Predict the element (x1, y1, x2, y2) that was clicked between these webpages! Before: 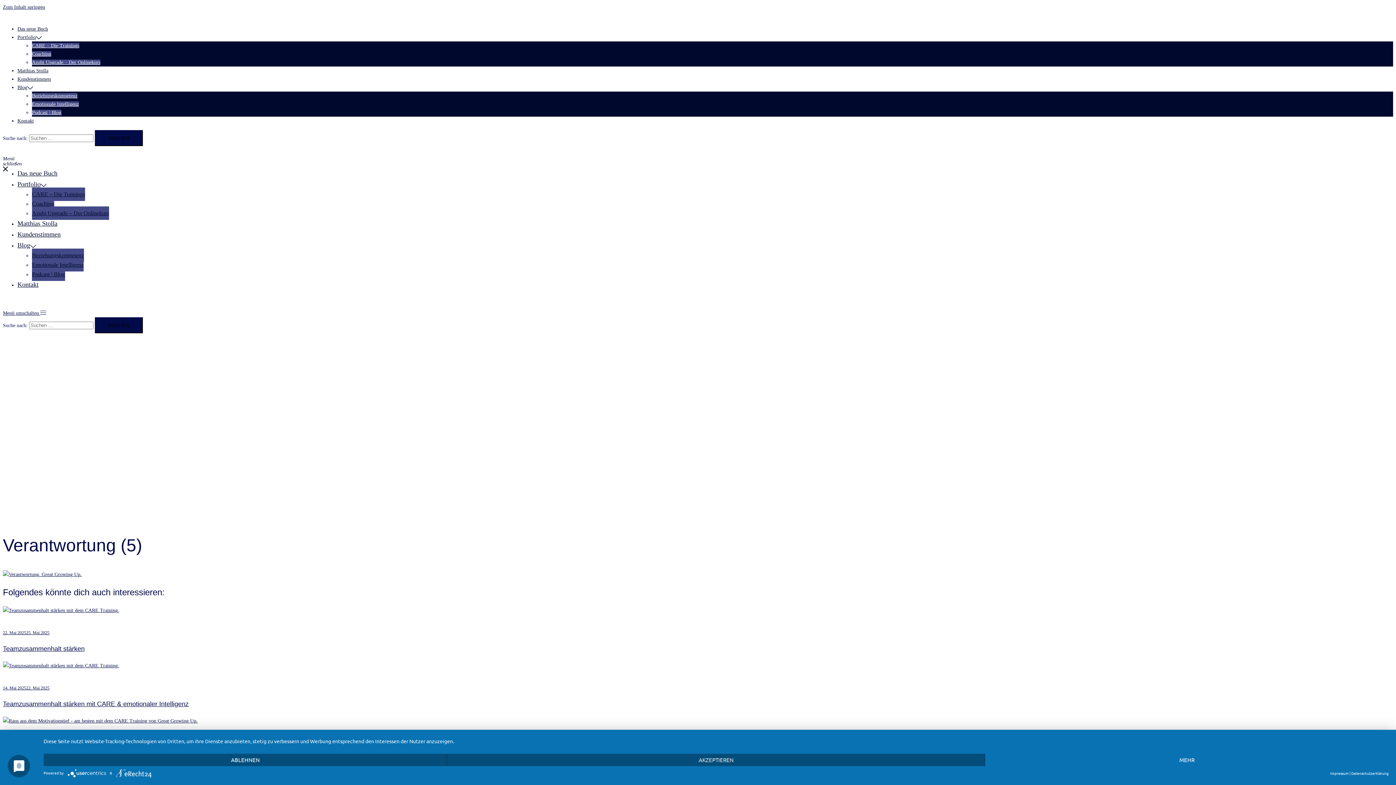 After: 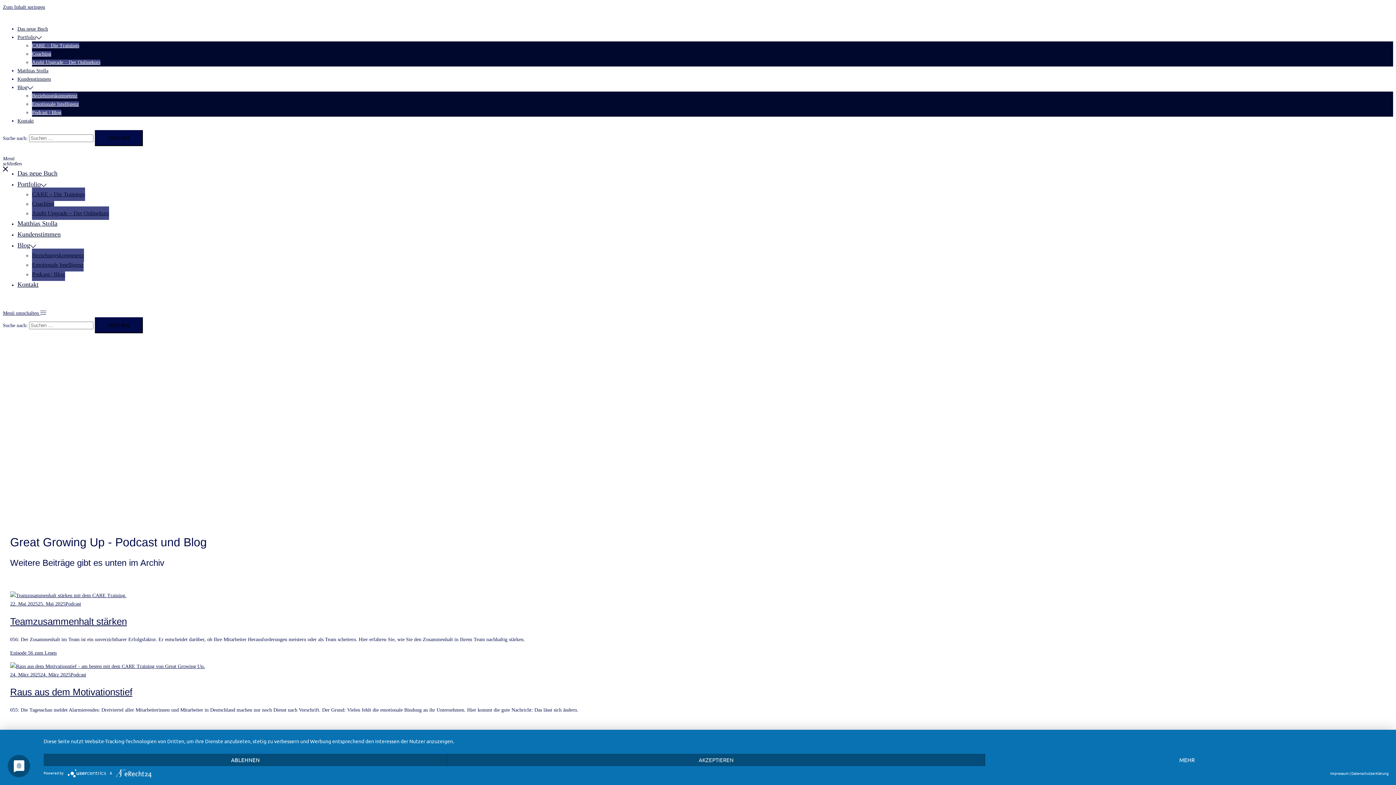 Action: bbox: (32, 267, 65, 281) label: Podcast | Blog